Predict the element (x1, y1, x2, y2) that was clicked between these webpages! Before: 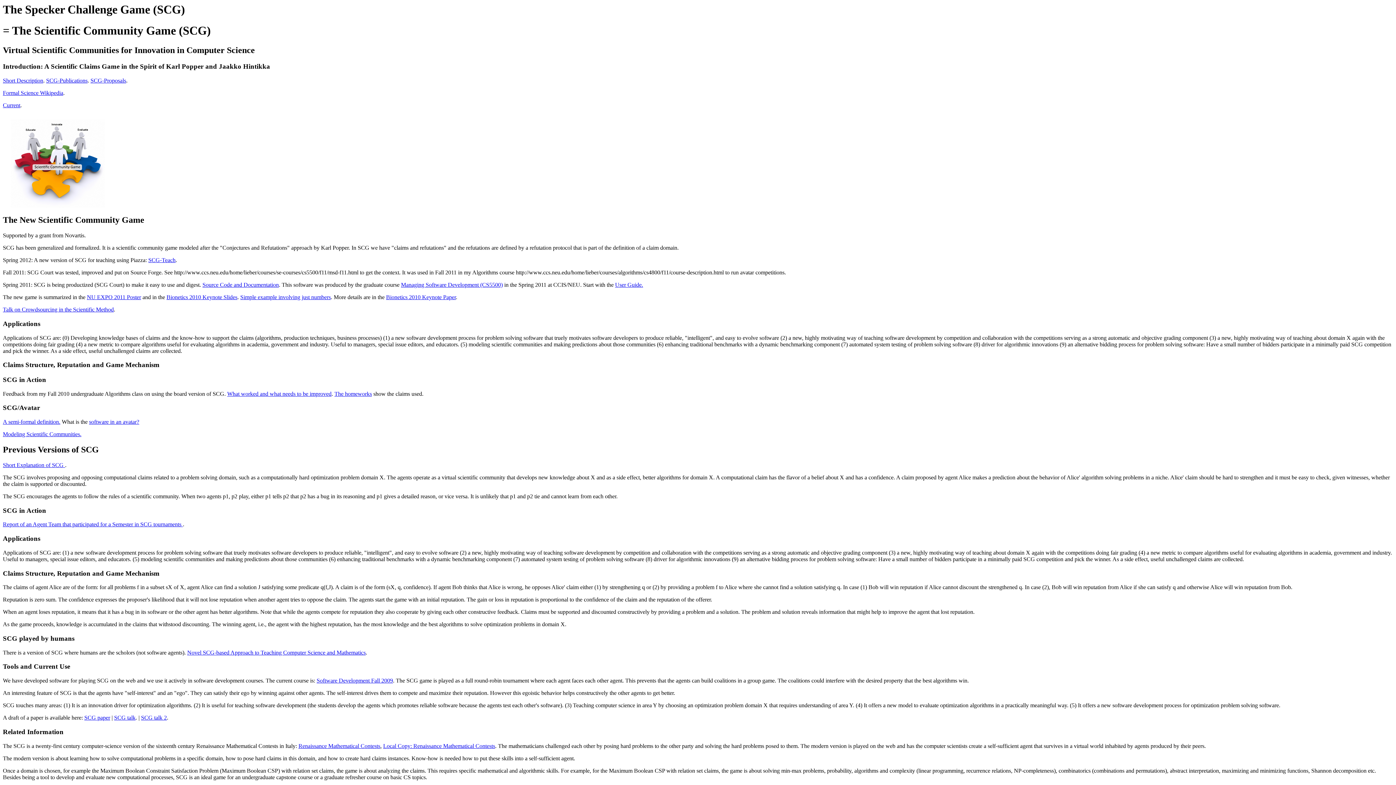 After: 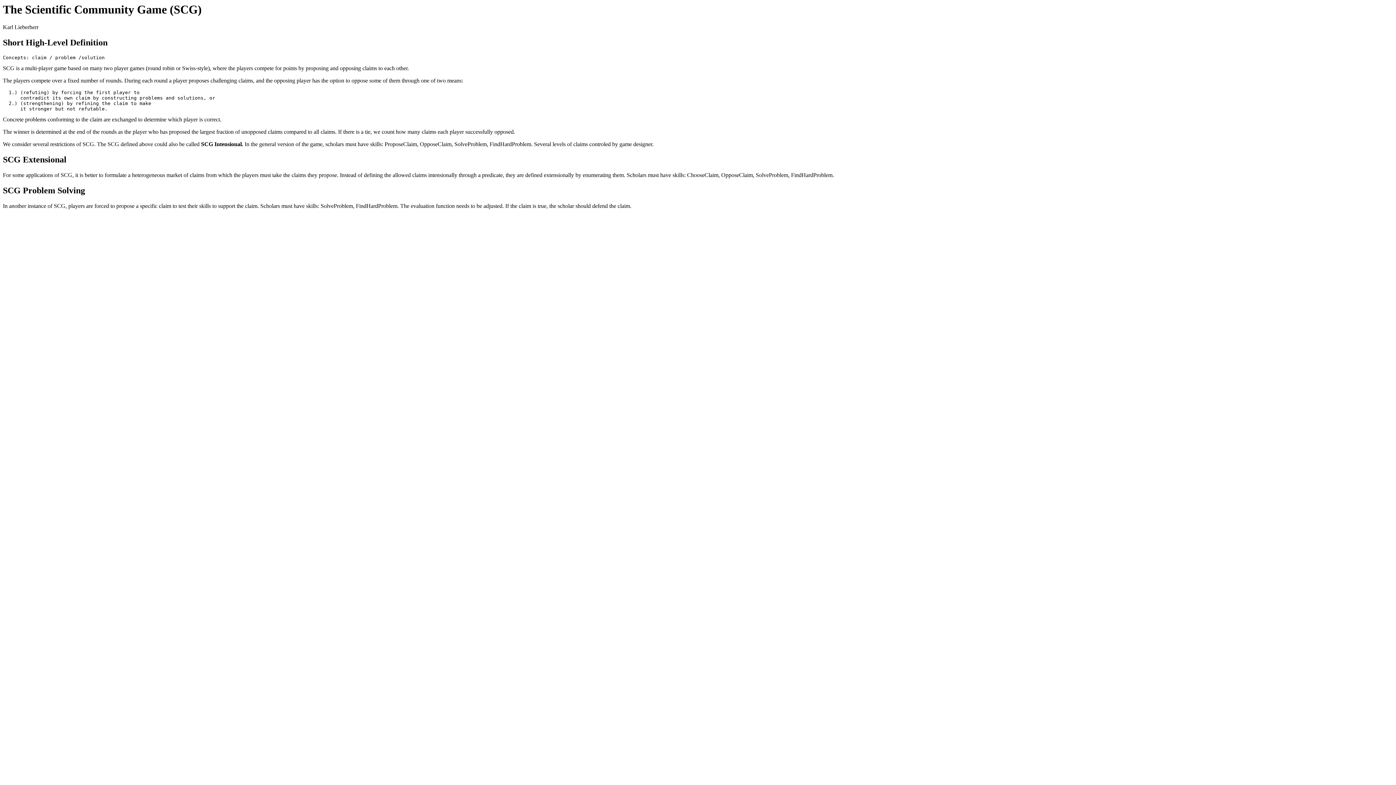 Action: label: Short Explanation of SCG  bbox: (2, 462, 65, 468)